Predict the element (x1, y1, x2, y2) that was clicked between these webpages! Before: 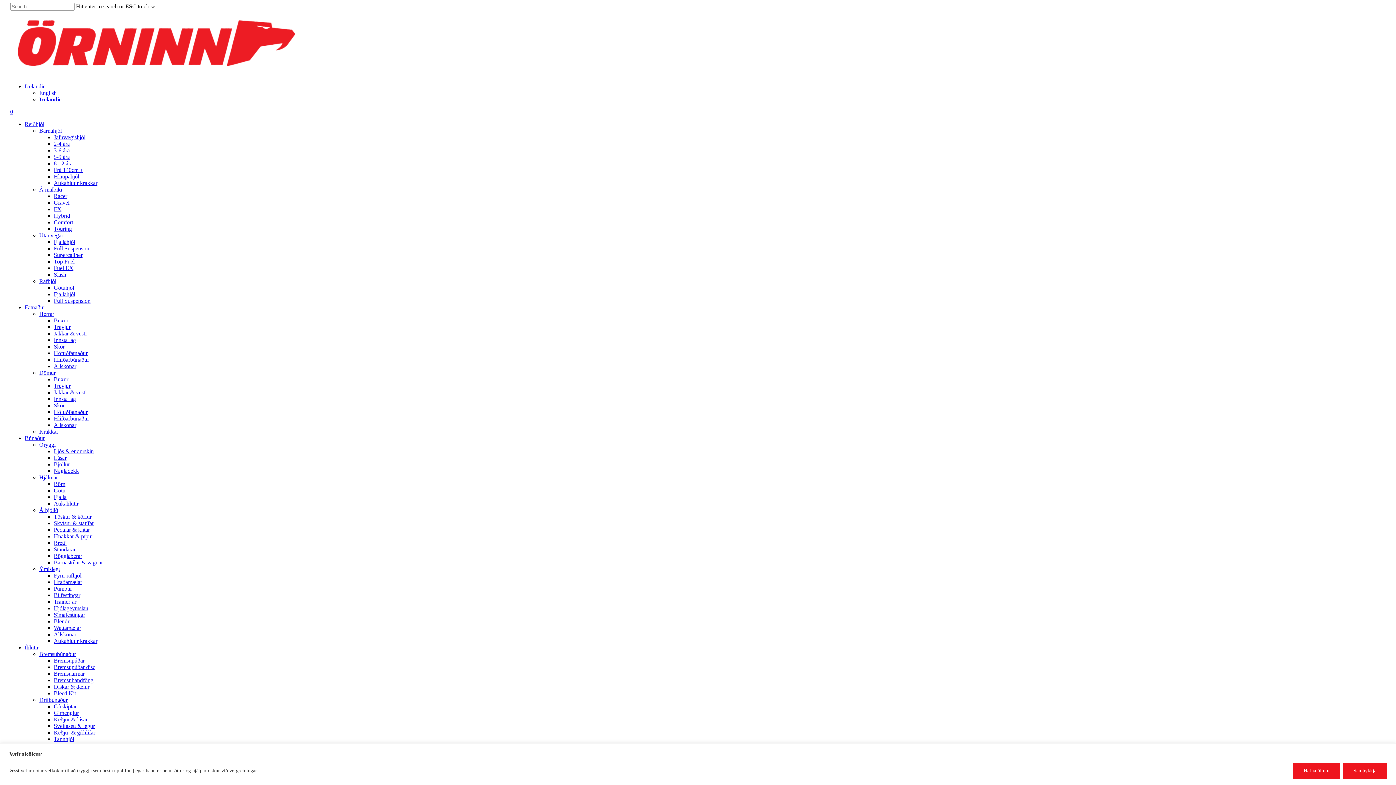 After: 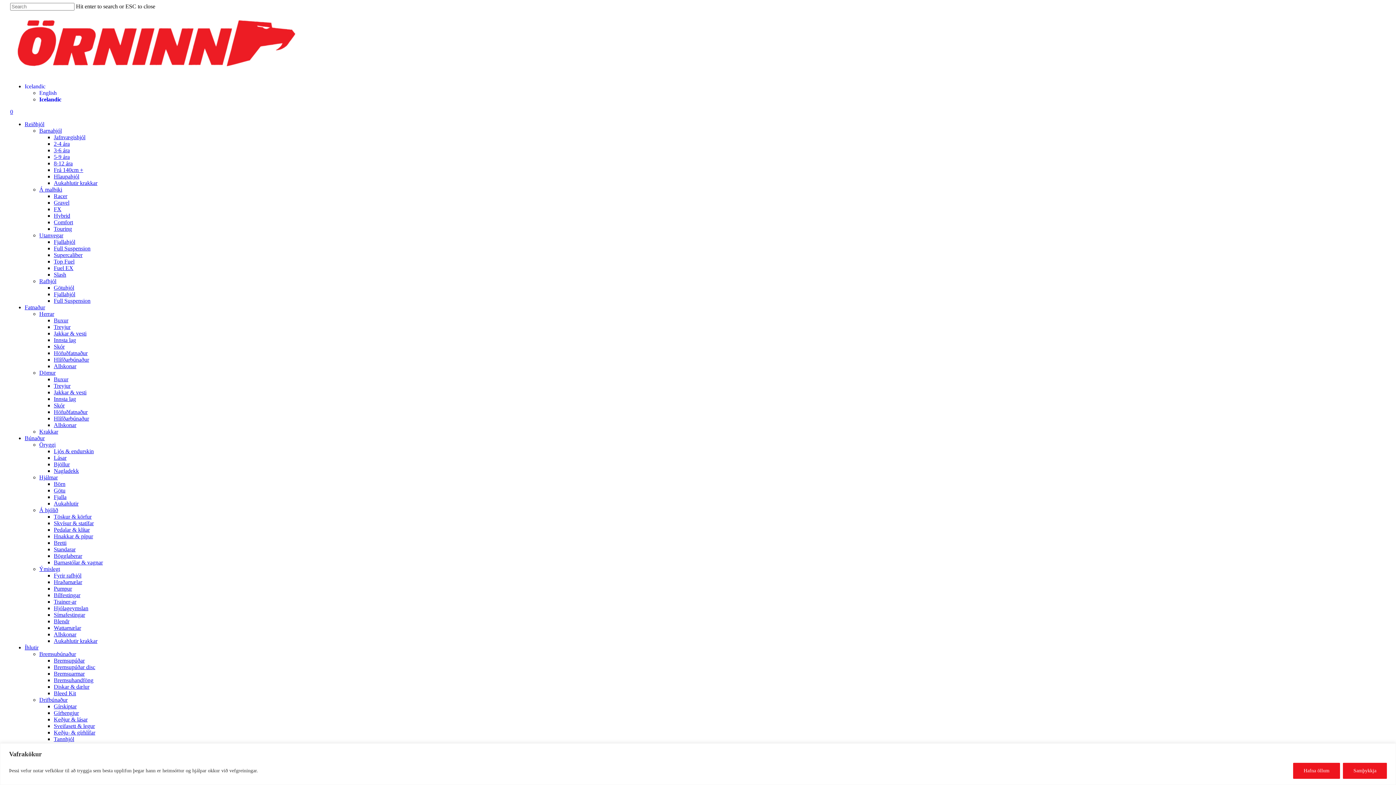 Action: bbox: (53, 265, 73, 271) label: Fuel EX